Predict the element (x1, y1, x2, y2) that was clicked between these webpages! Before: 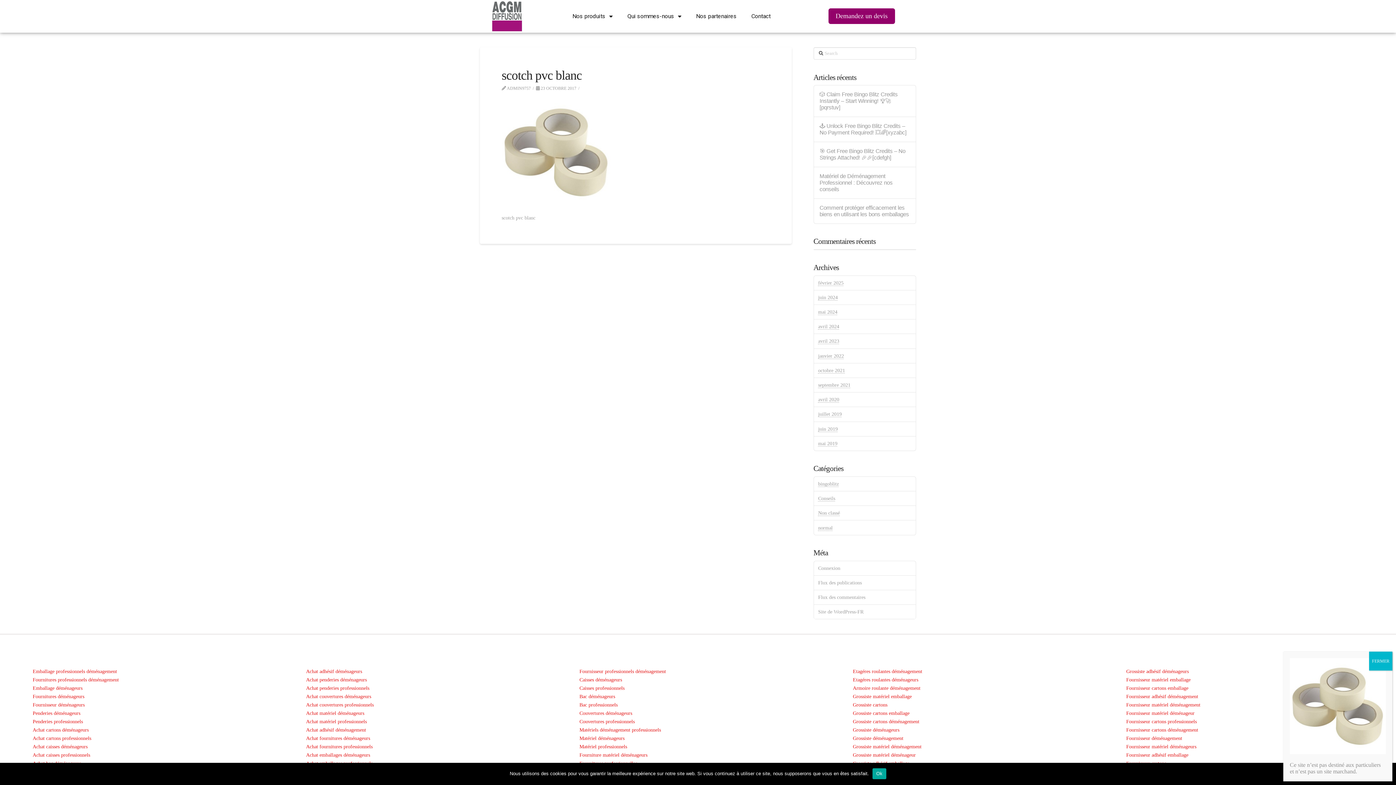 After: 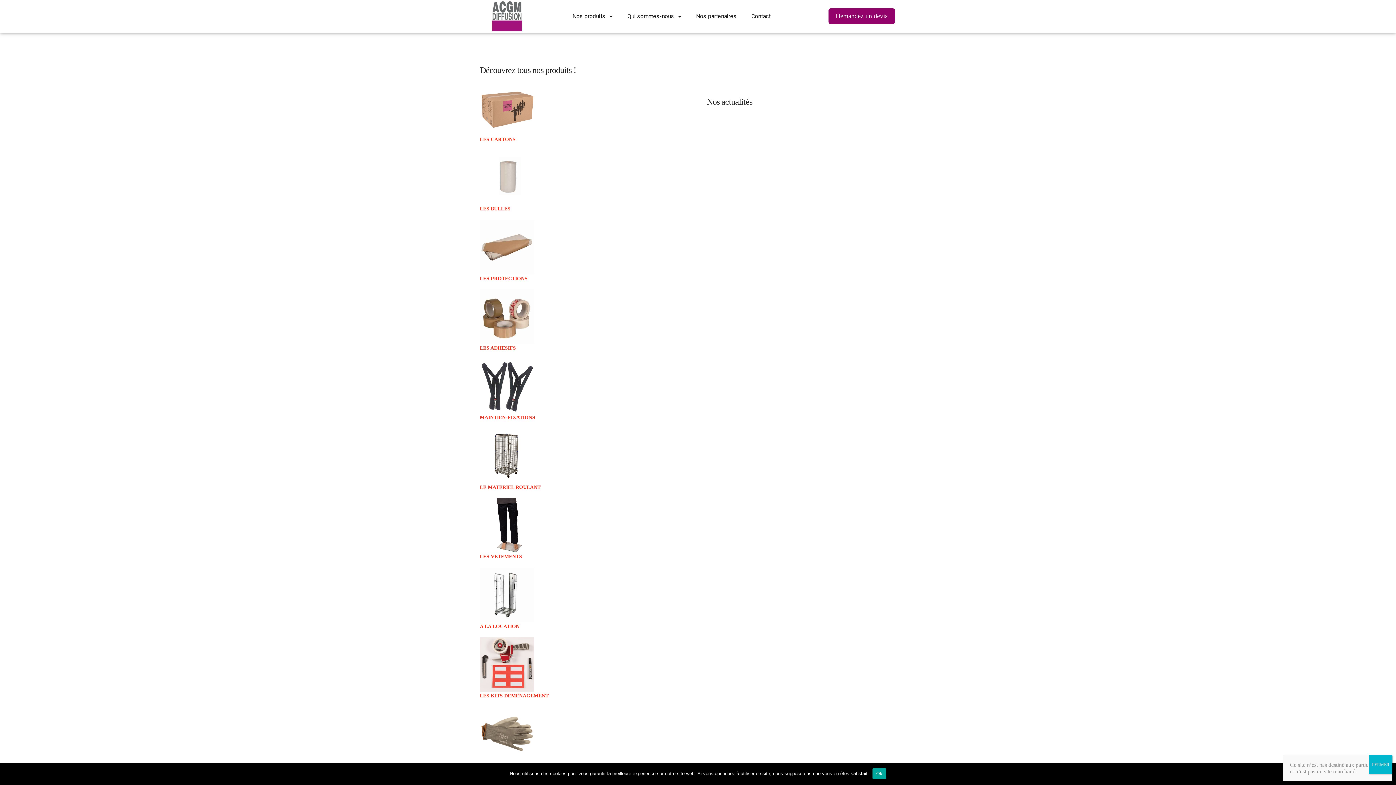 Action: bbox: (32, 726, 298, 734) label: Achat cartons déménageurs